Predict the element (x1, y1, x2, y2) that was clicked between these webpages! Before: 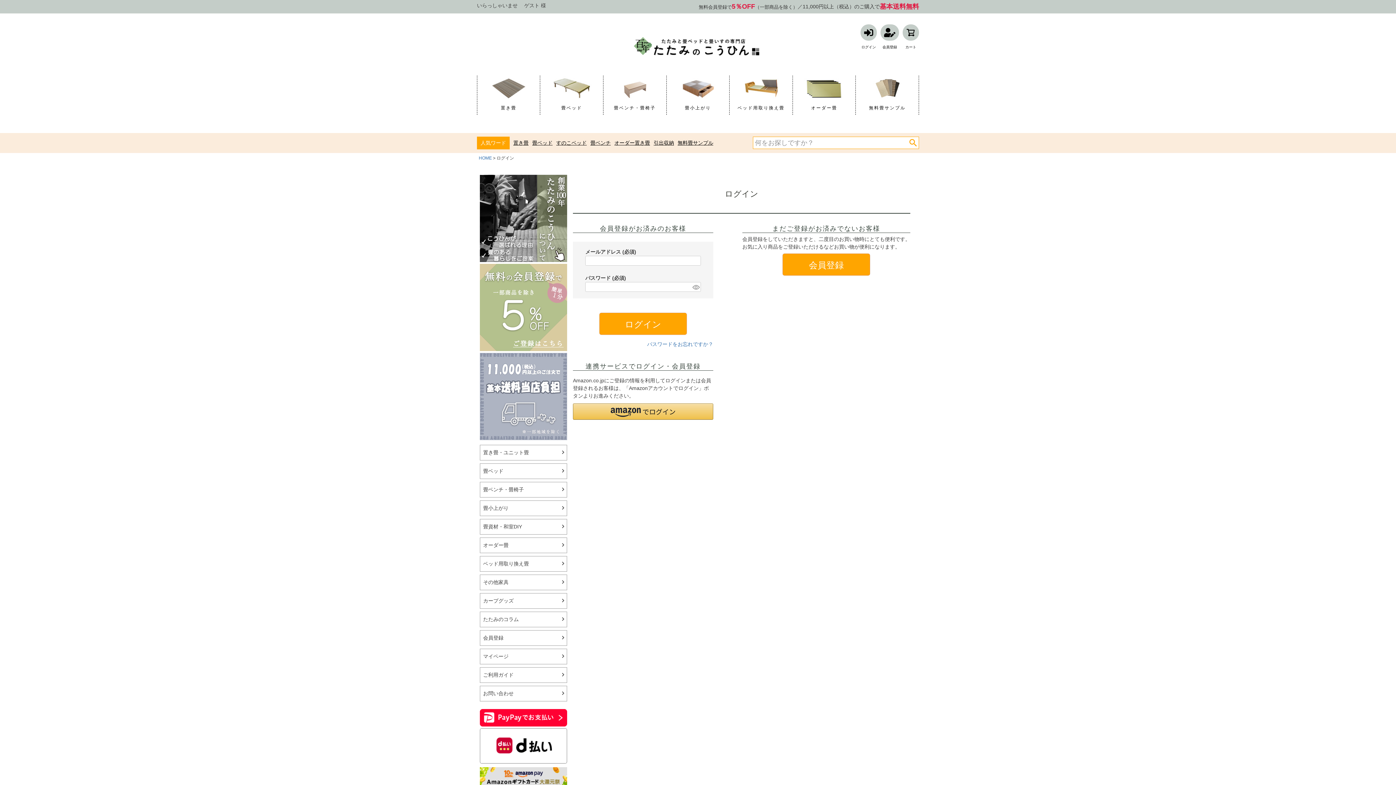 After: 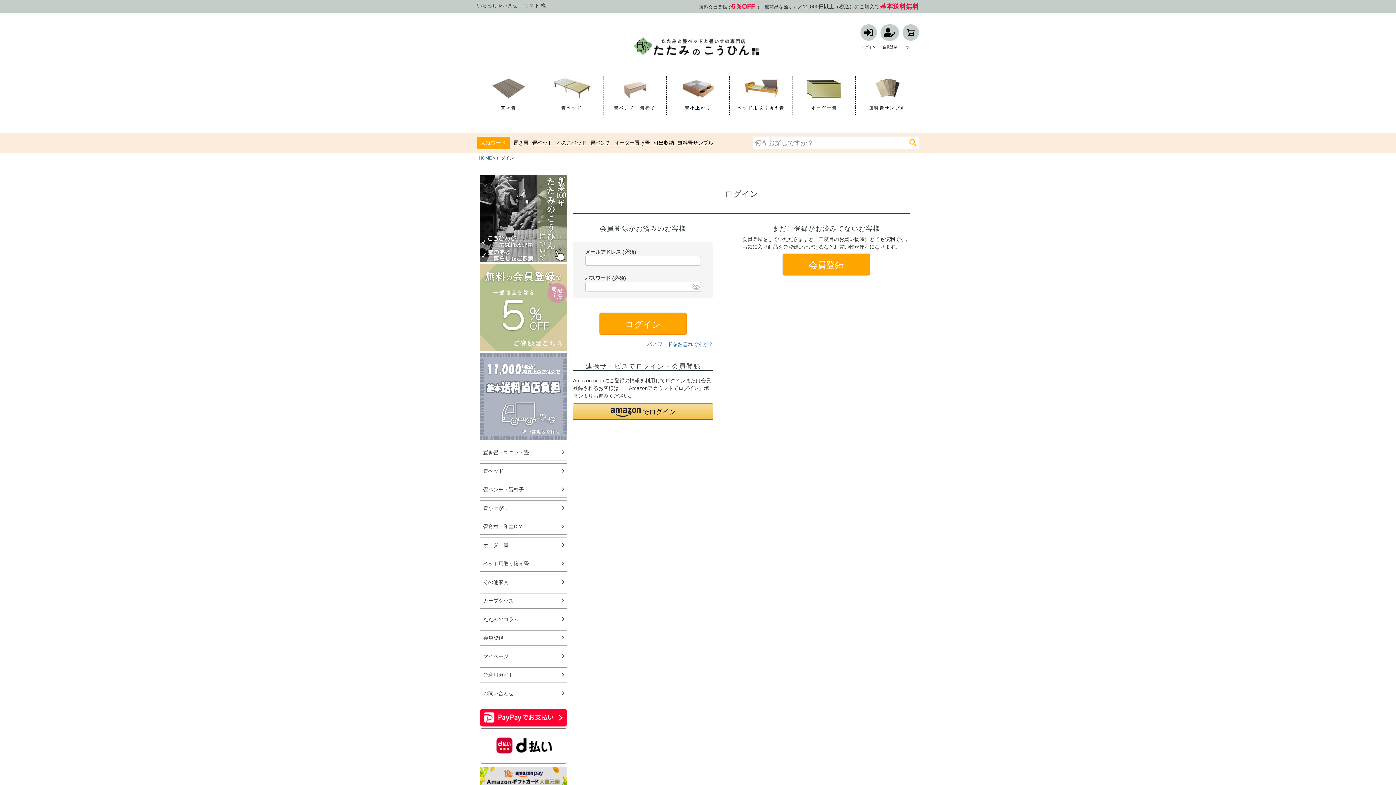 Action: label: パスワードマスク切替 bbox: (690, 282, 700, 291)